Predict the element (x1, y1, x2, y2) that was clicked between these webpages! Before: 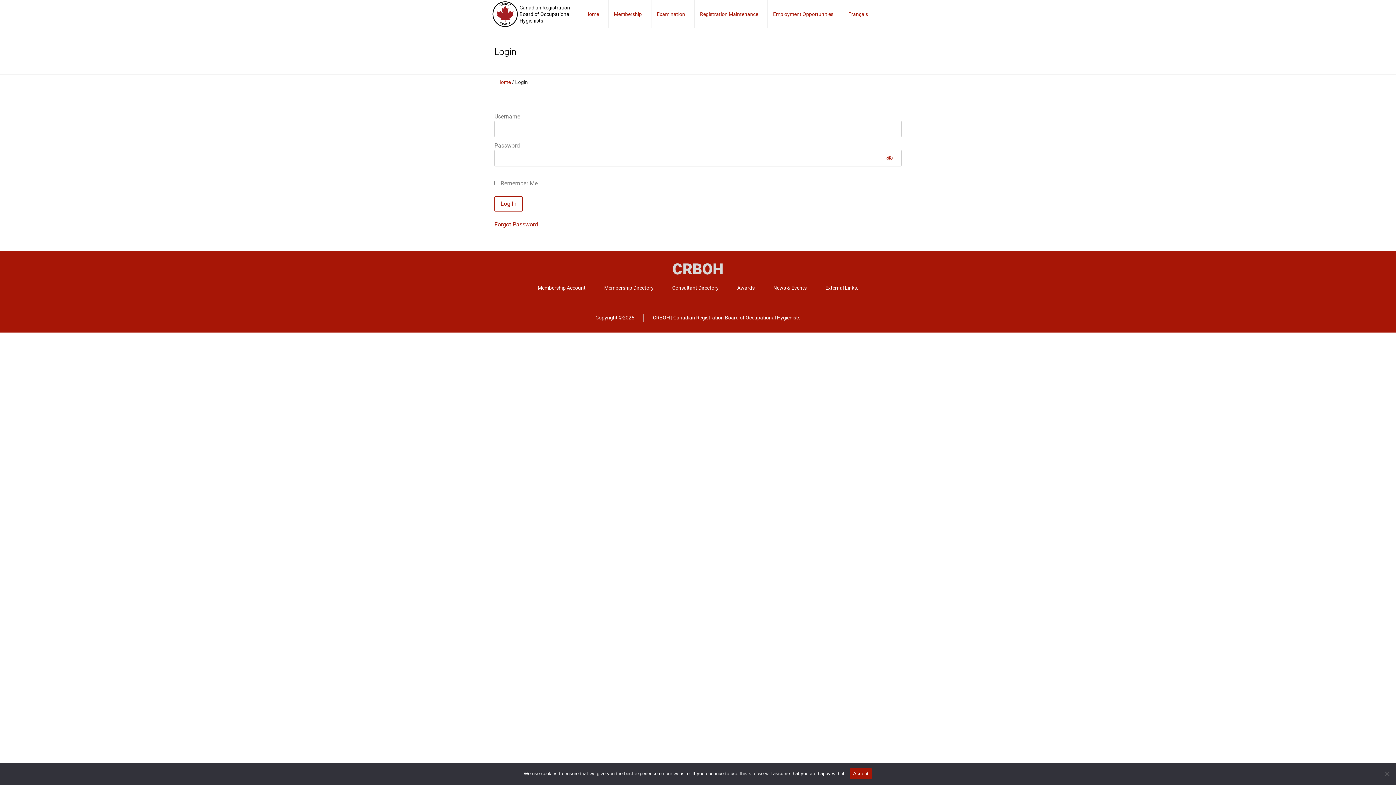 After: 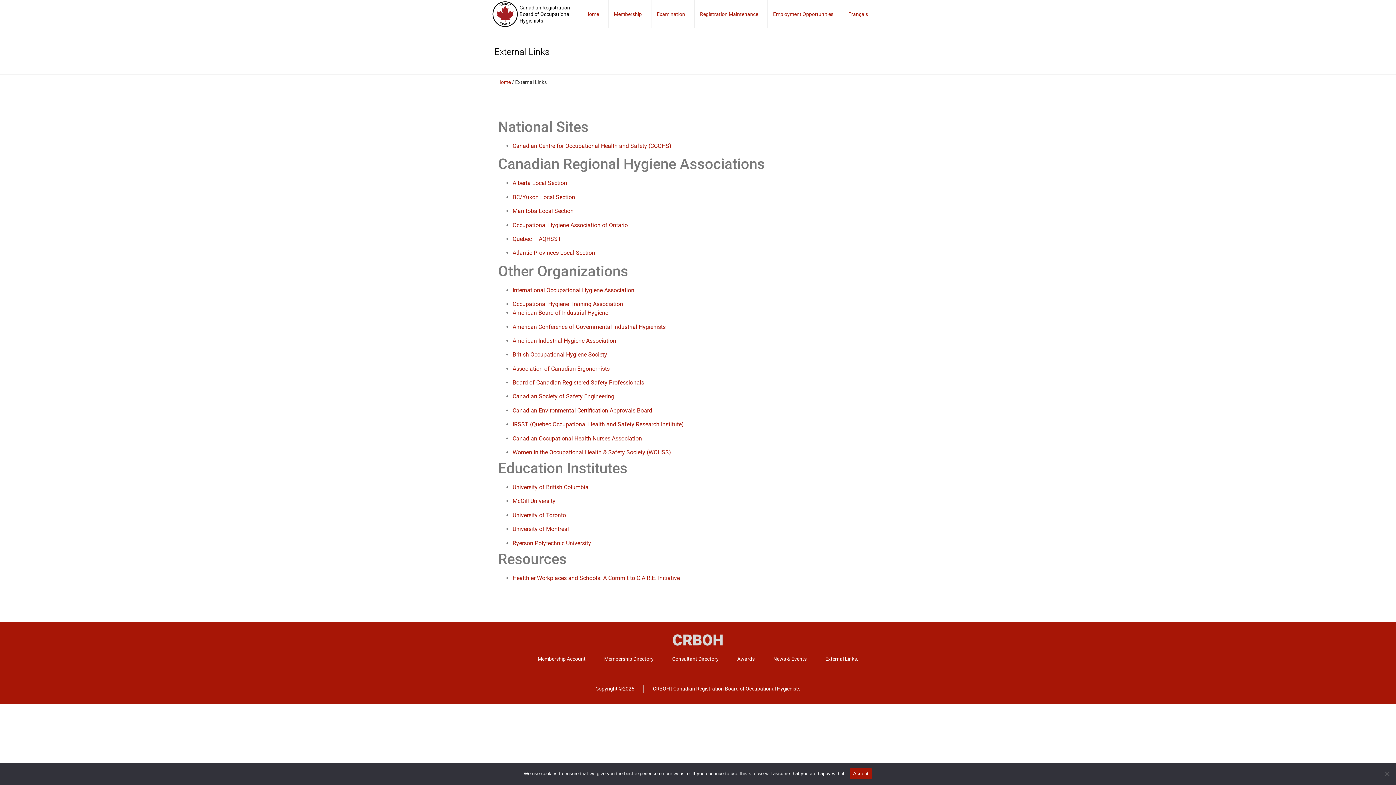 Action: bbox: (825, 284, 858, 292) label: External Links.